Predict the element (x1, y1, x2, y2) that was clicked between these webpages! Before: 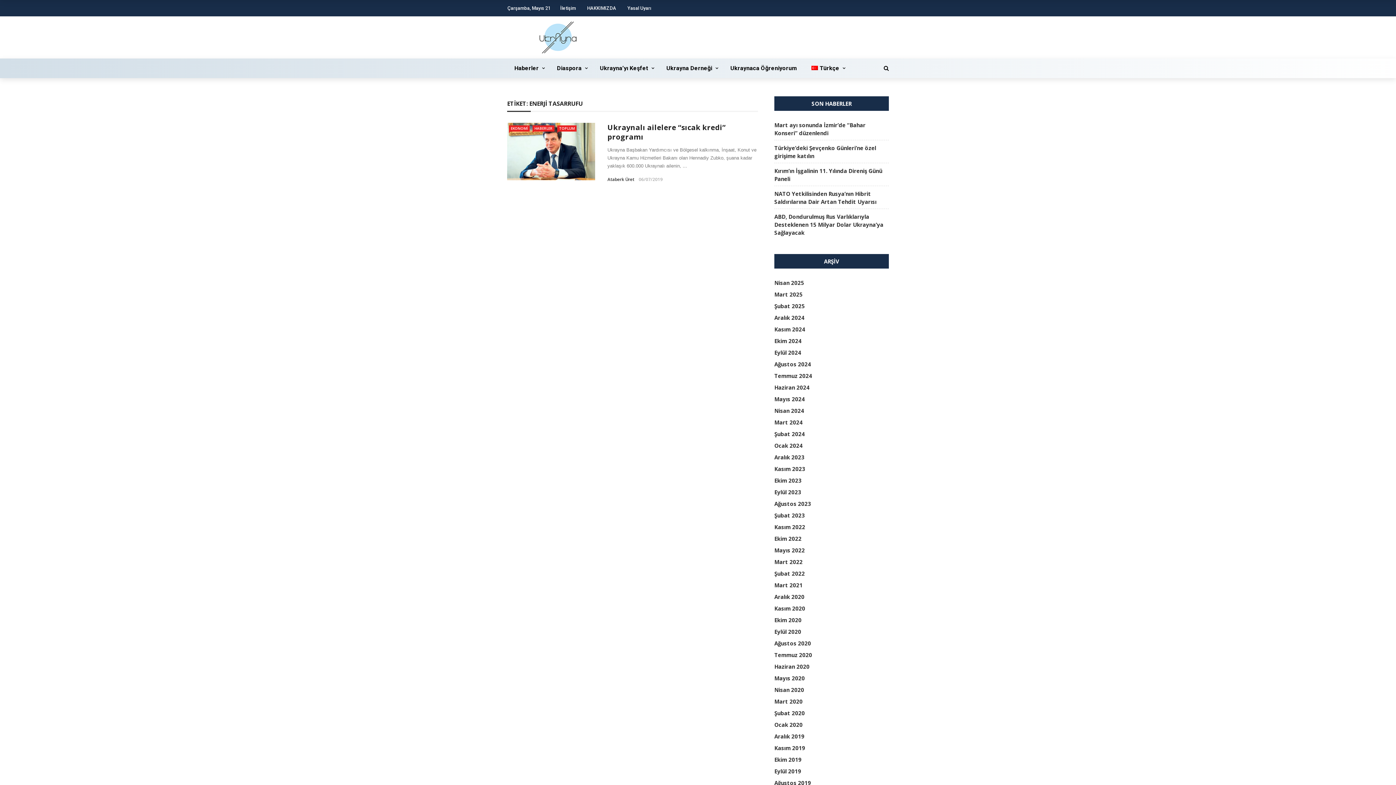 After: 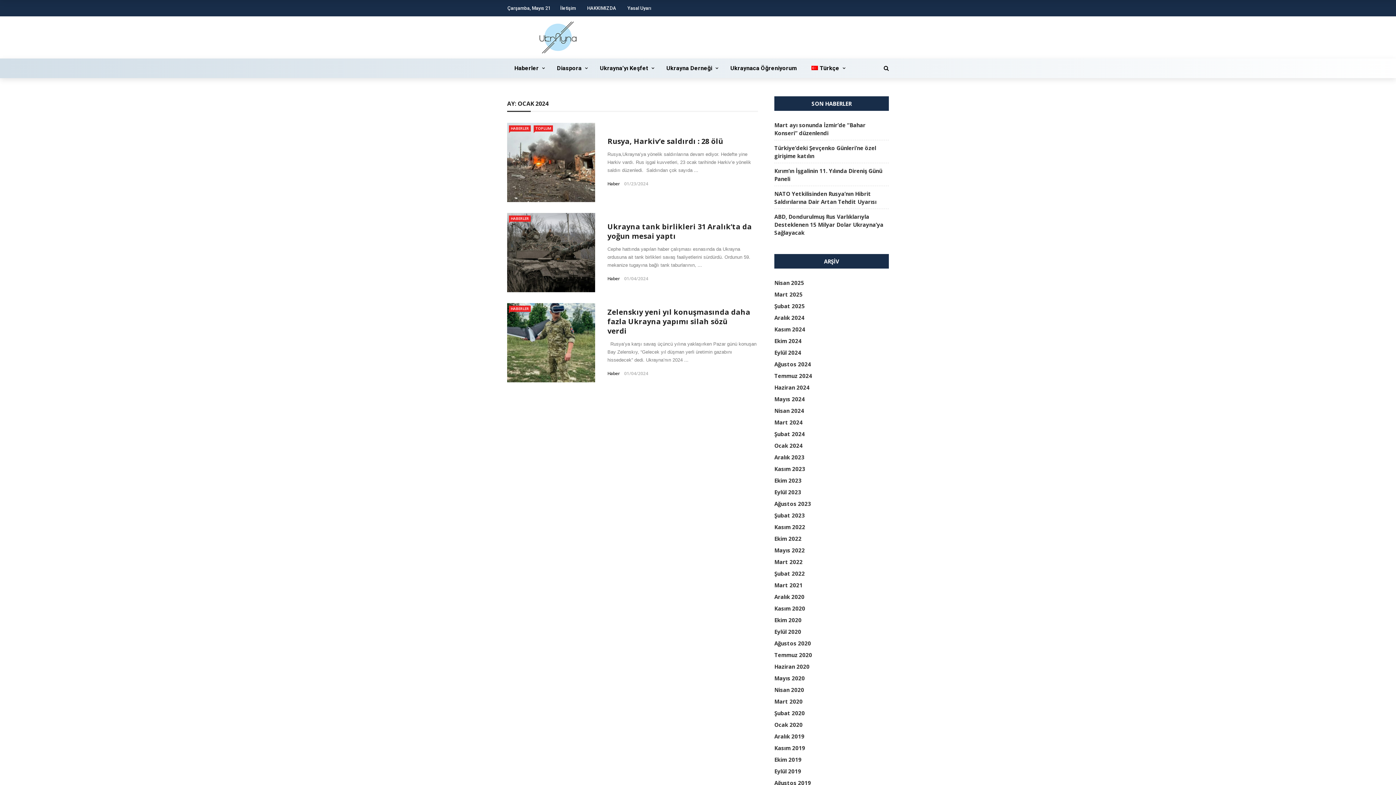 Action: bbox: (774, 442, 802, 449) label: Ocak 2024